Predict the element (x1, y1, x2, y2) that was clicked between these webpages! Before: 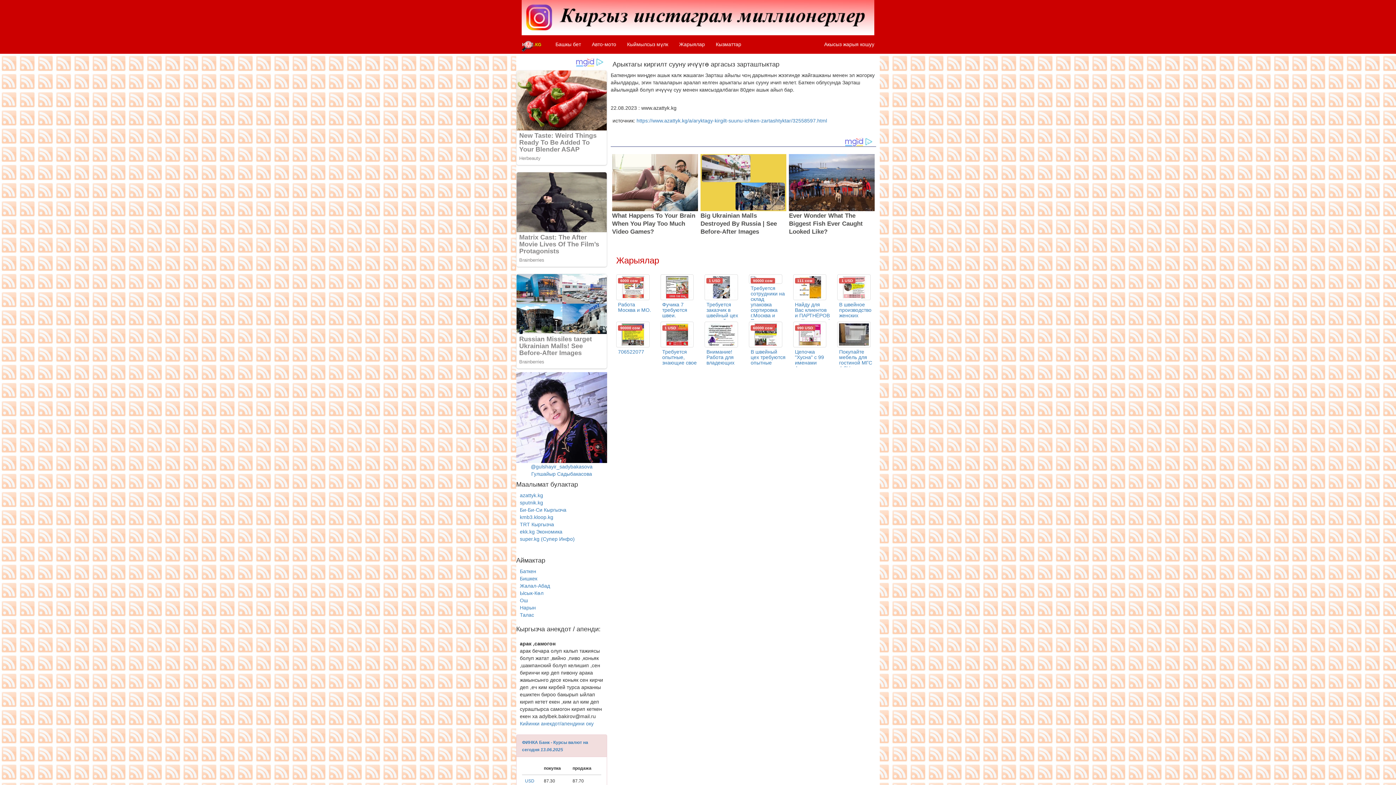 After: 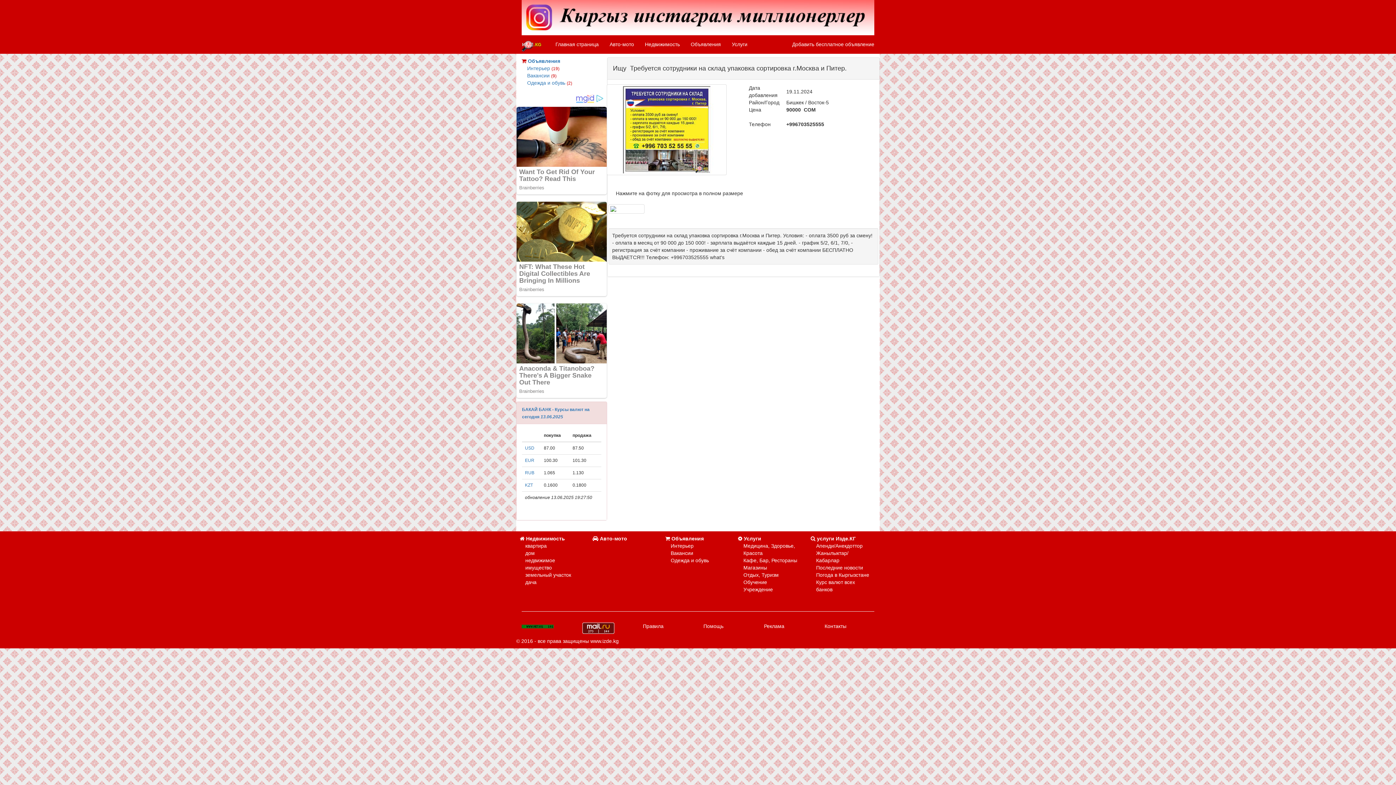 Action: bbox: (749, 284, 787, 325) label: Требуется сотрудники на склад упаковка сортировка г.Москва и Питер.